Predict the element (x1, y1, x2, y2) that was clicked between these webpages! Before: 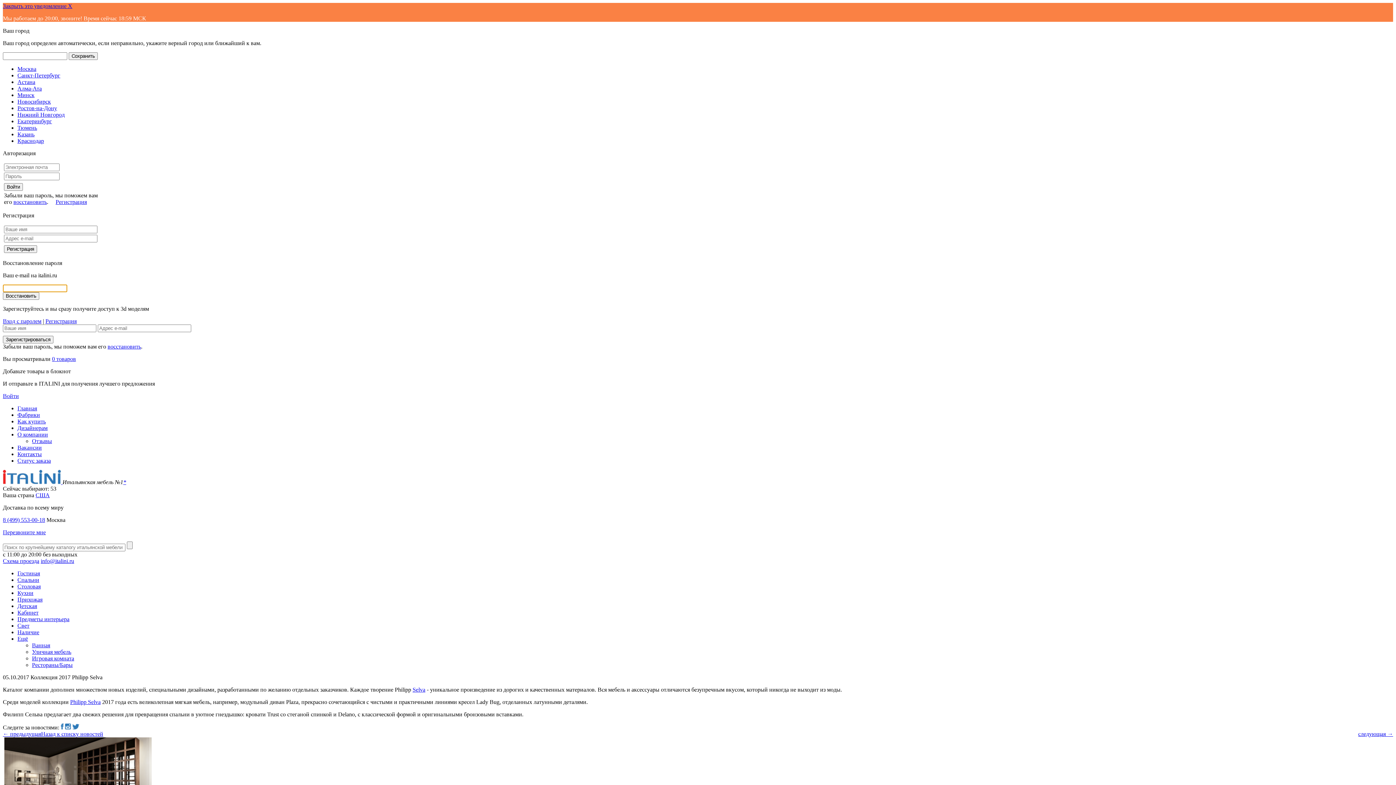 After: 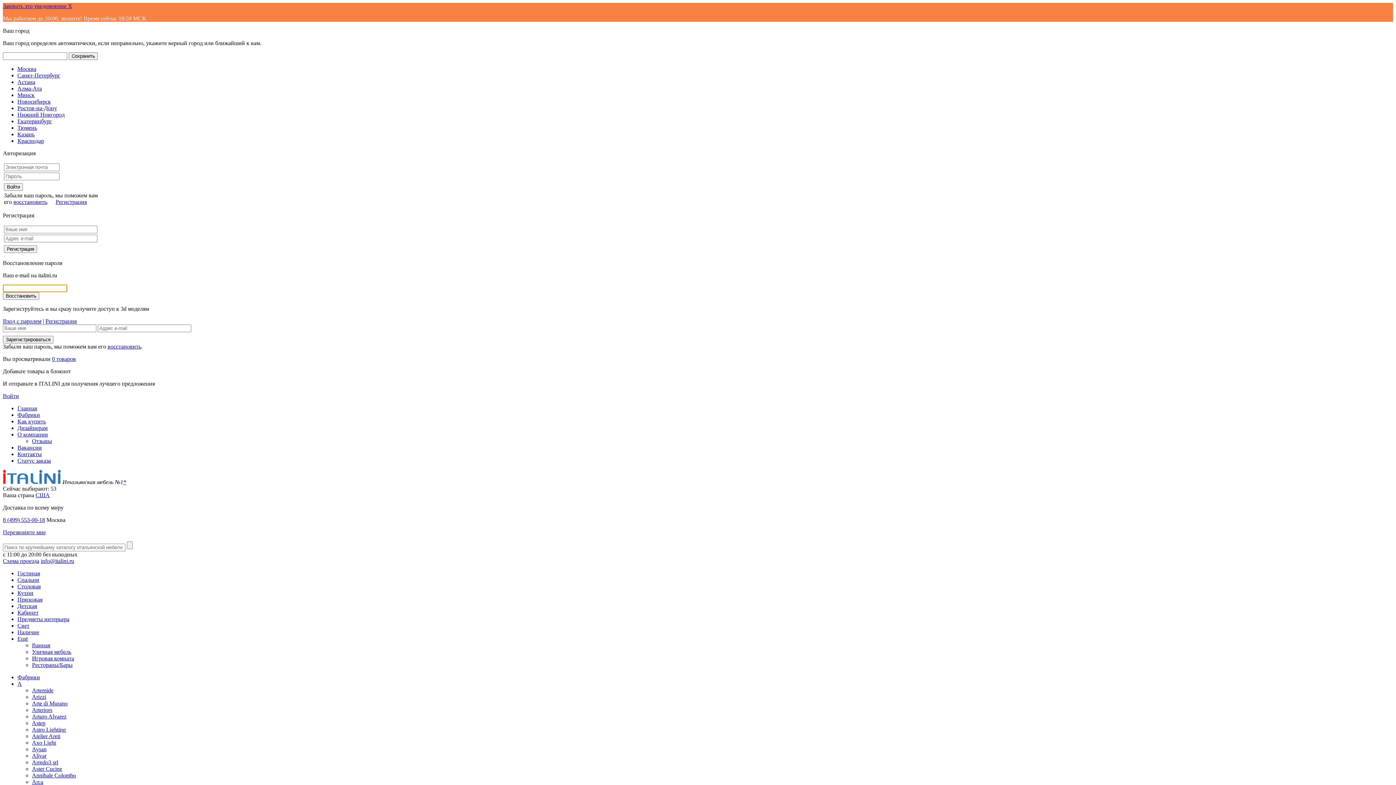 Action: label: Войти bbox: (2, 393, 18, 399)